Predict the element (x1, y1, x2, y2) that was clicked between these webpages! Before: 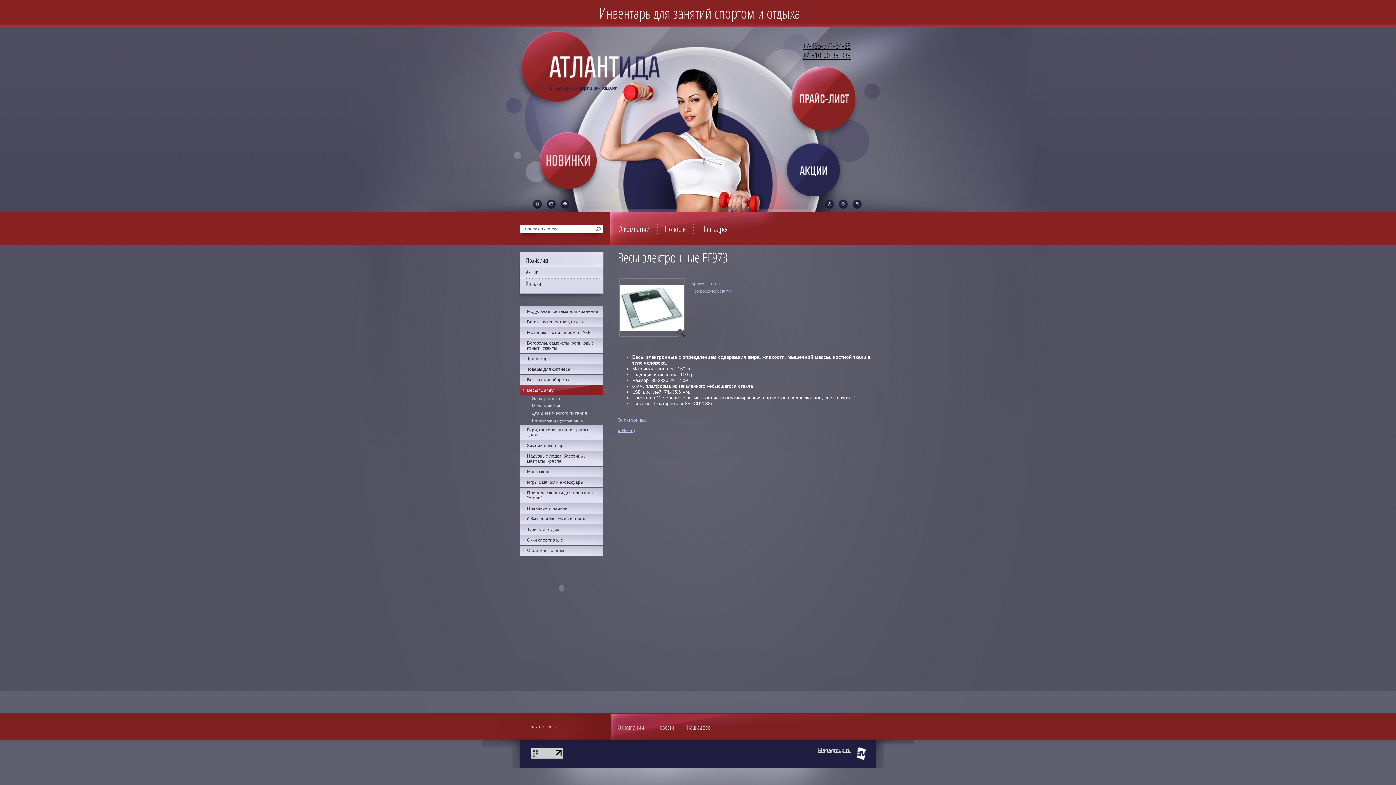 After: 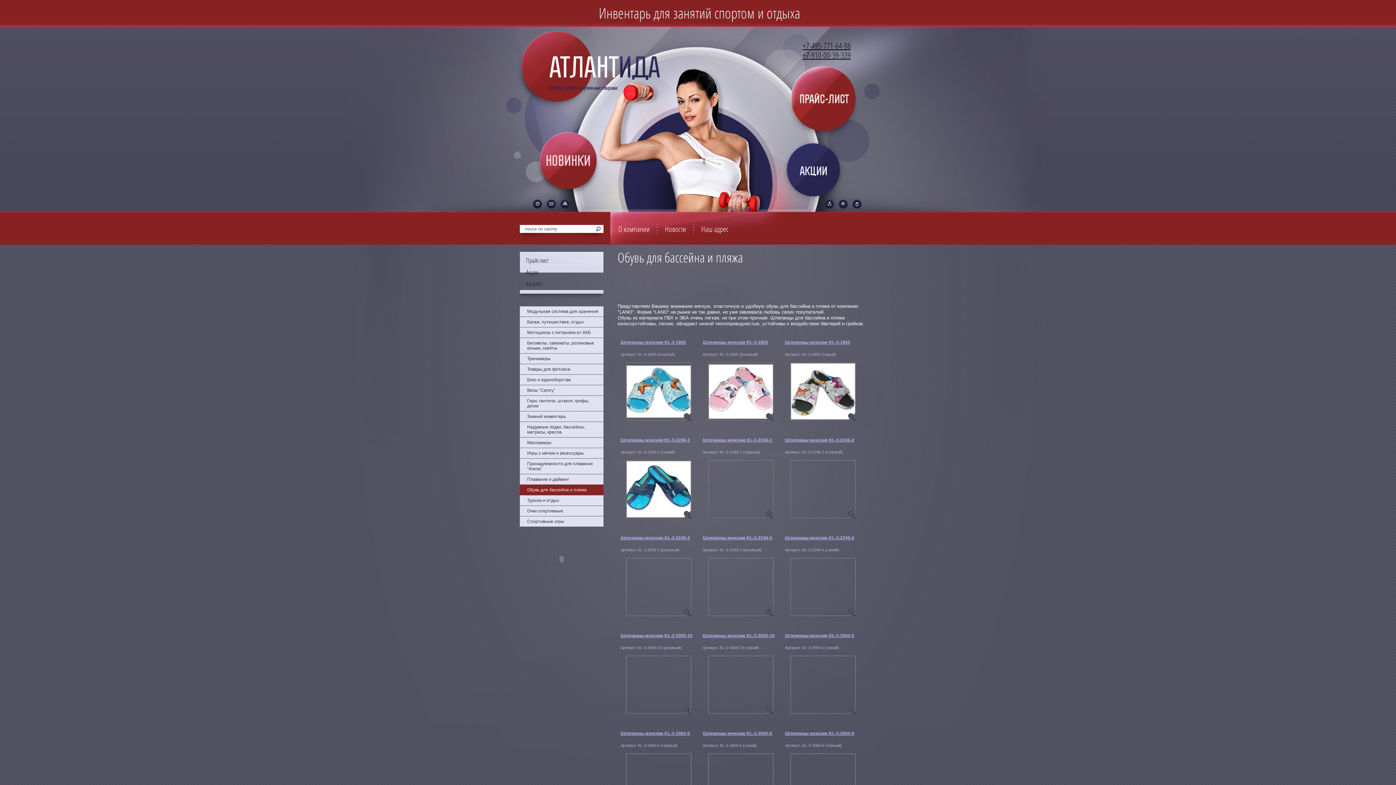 Action: bbox: (520, 514, 603, 524) label: Обувь для бассейна и пляжа